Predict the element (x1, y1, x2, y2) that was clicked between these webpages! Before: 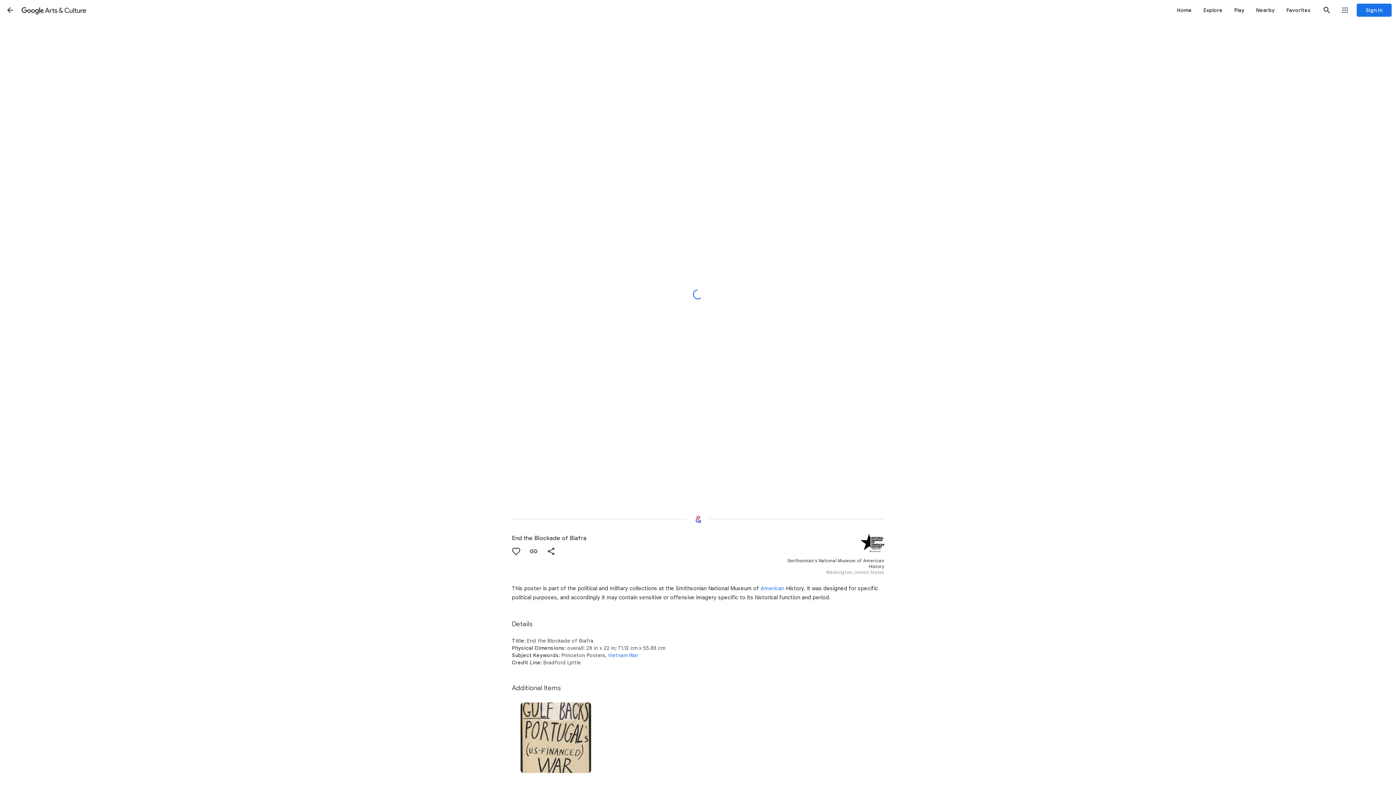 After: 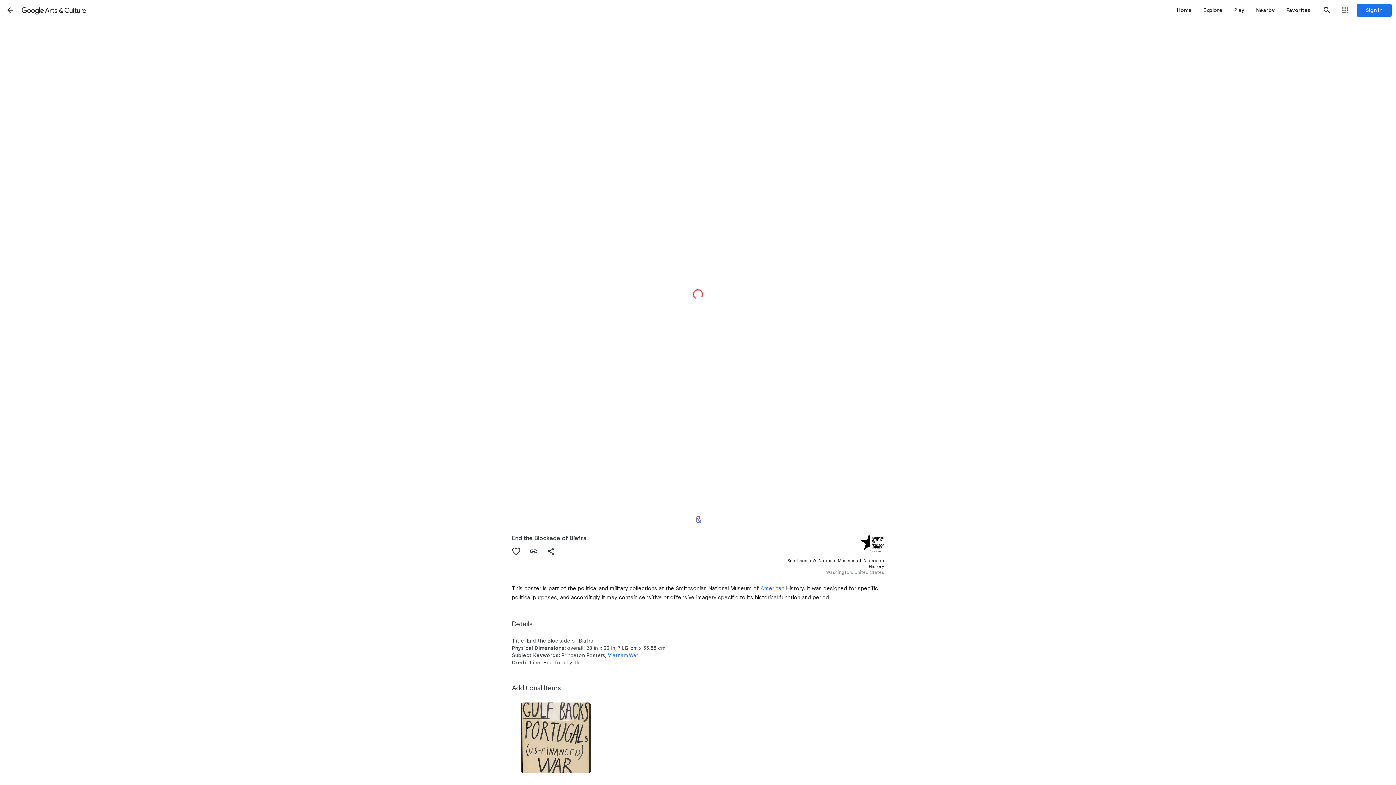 Action: label: Back bbox: (1, 1, 18, 18)